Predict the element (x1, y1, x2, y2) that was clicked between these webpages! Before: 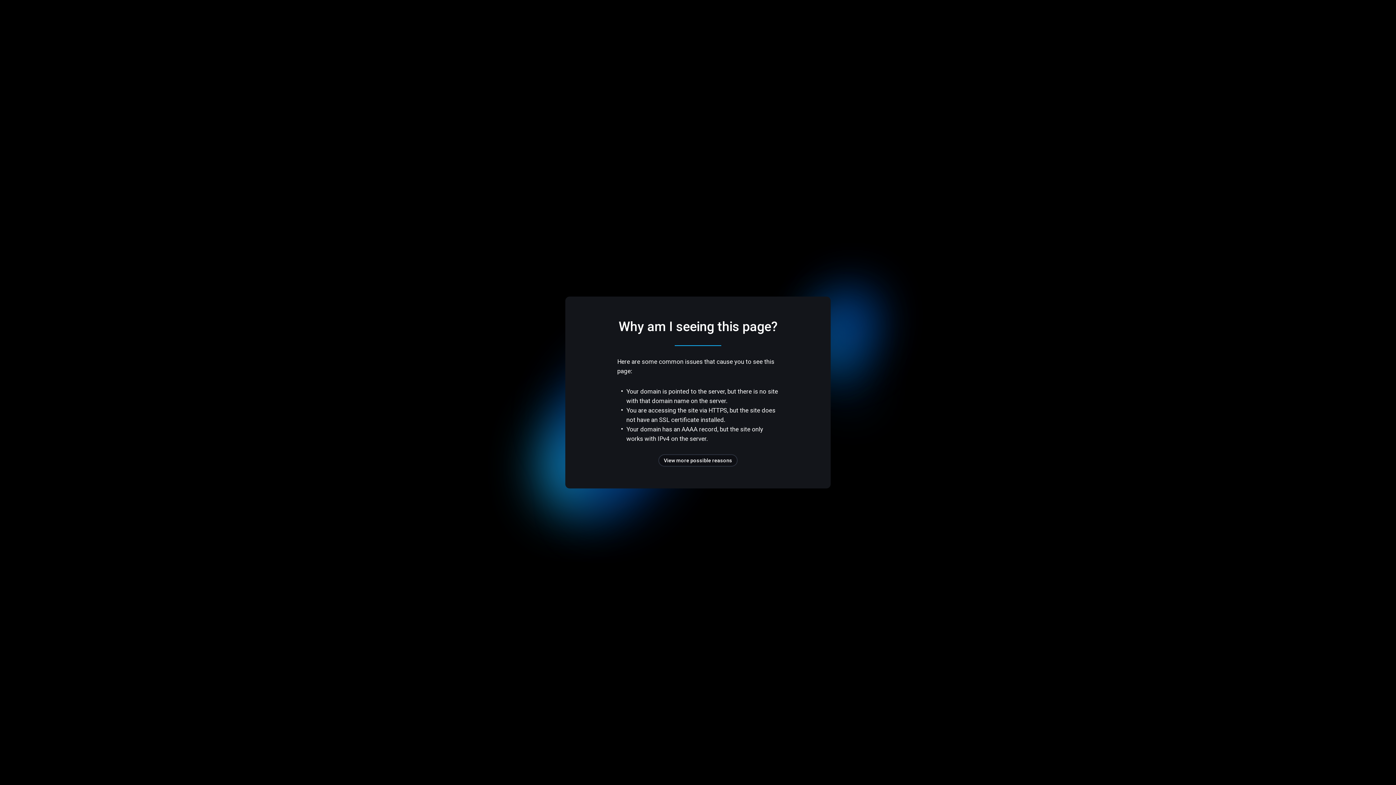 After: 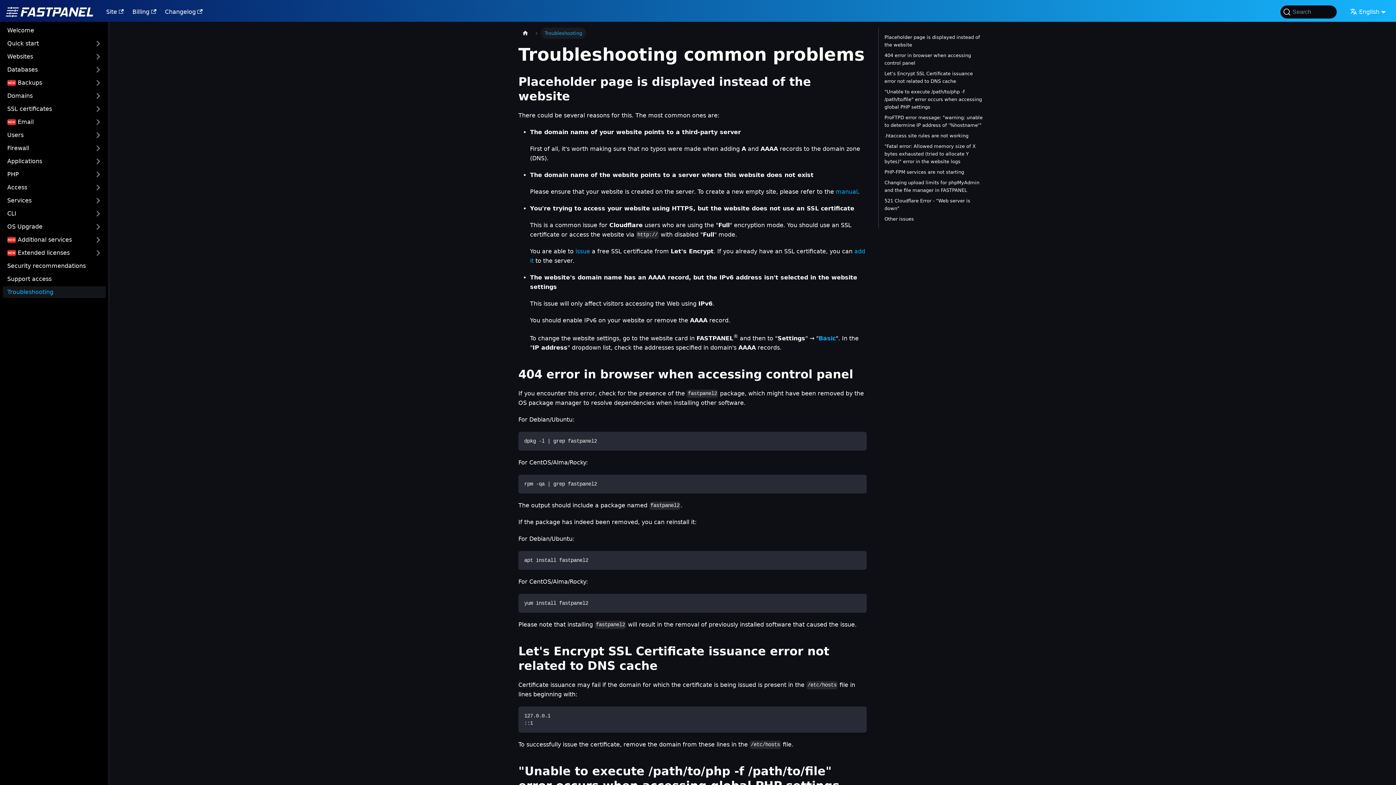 Action: label: View more possible reasons bbox: (658, 454, 737, 466)